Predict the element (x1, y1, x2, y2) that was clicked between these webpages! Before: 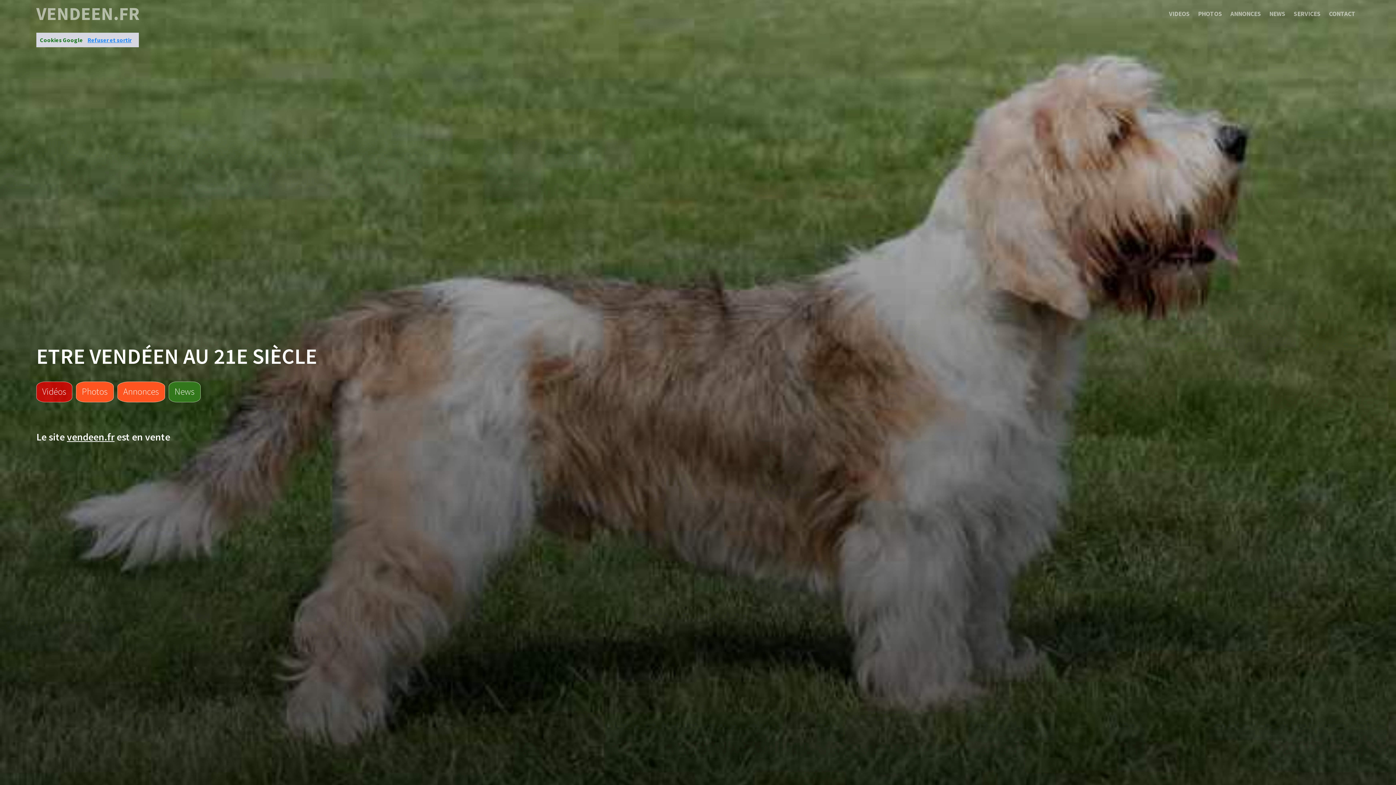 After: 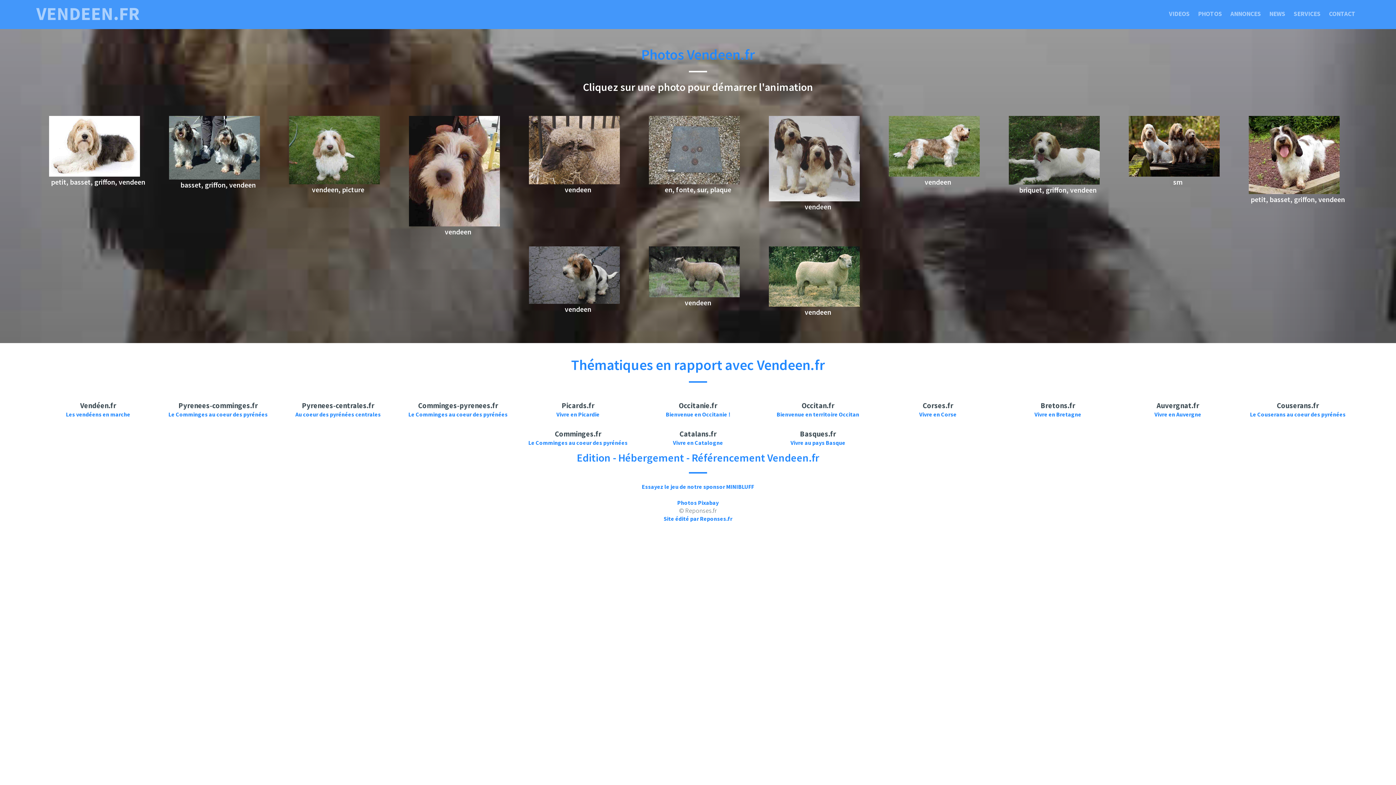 Action: bbox: (1198, 9, 1222, 17) label: PHOTOS